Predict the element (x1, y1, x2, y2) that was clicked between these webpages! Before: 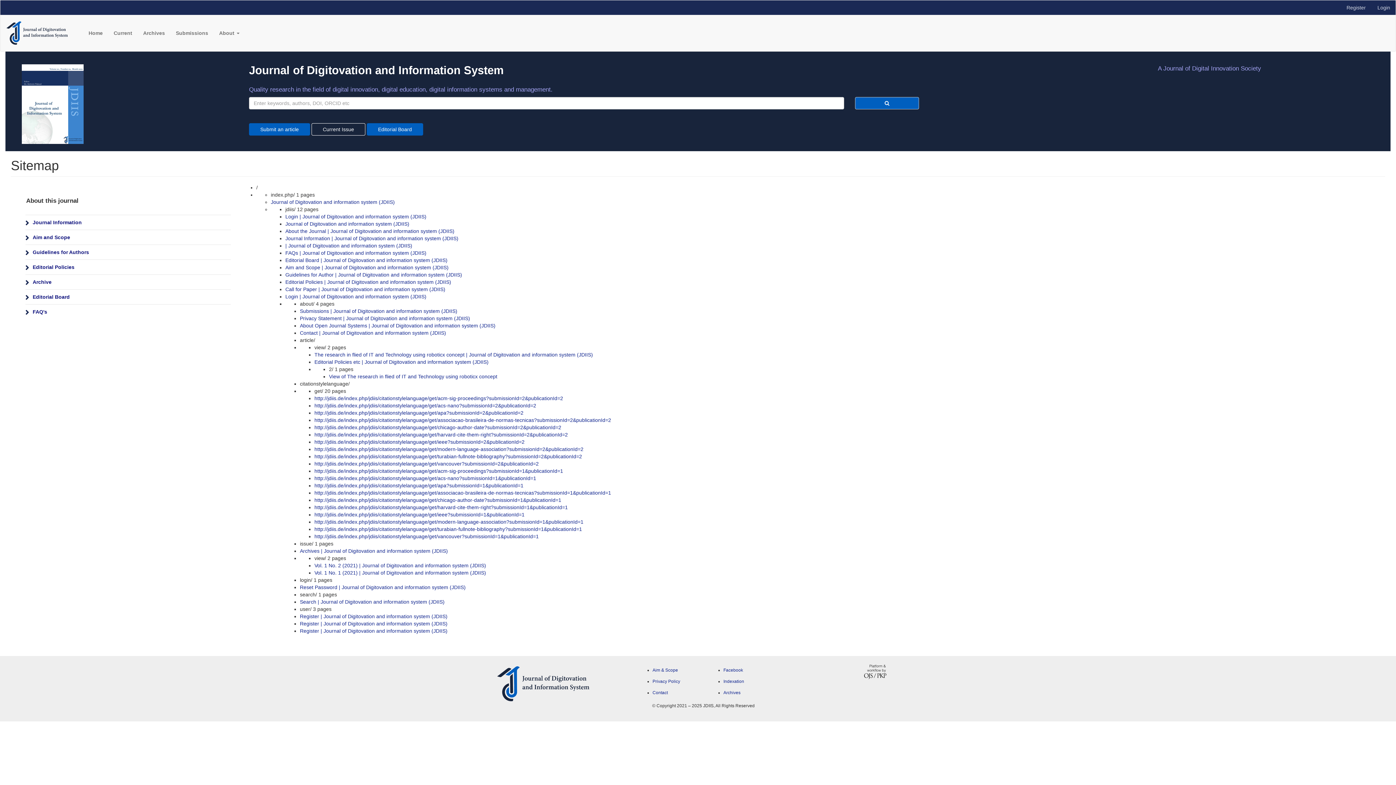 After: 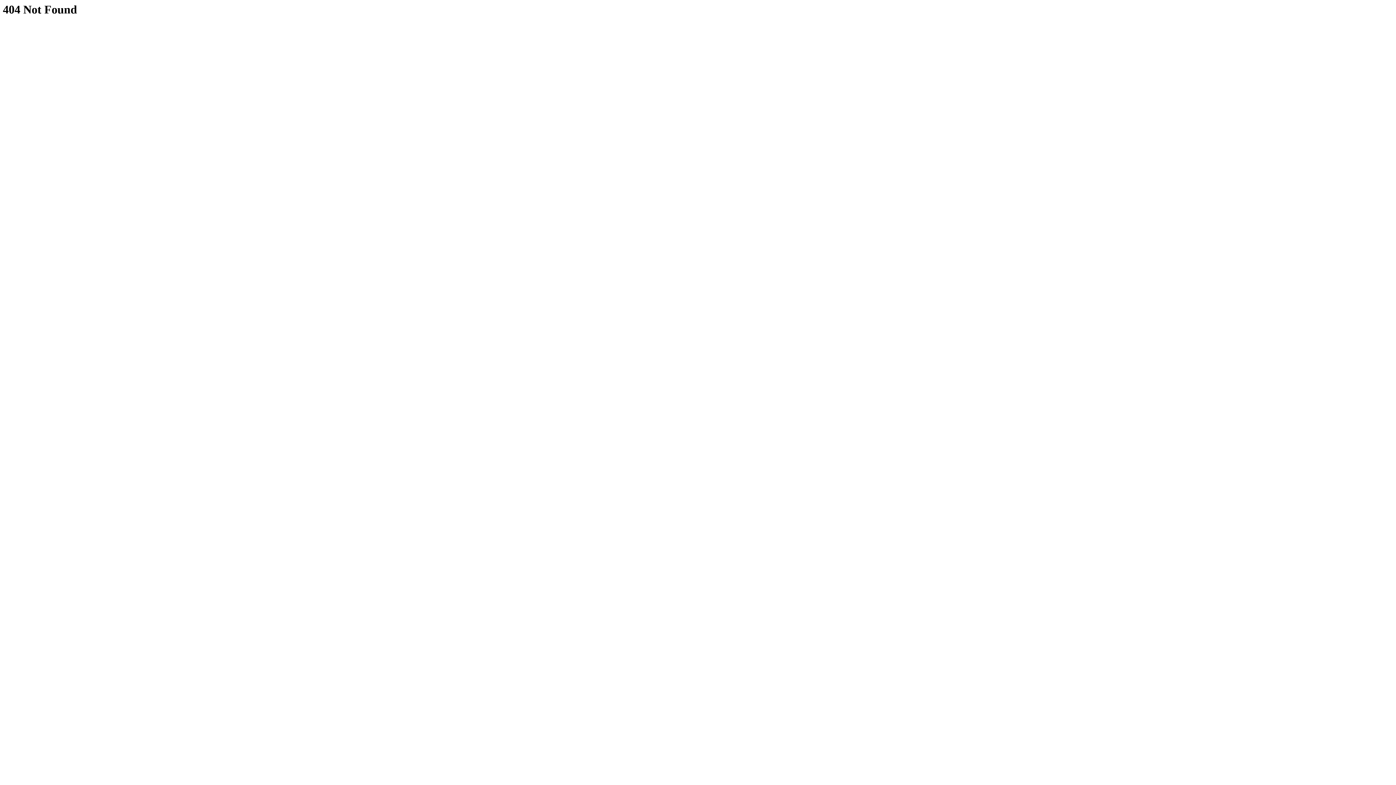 Action: label: http://jdiis.de/index.php/jdiis/citationstylelanguage/get/chicago-author-date?submissionId=1&publicationId=1 bbox: (314, 497, 561, 503)